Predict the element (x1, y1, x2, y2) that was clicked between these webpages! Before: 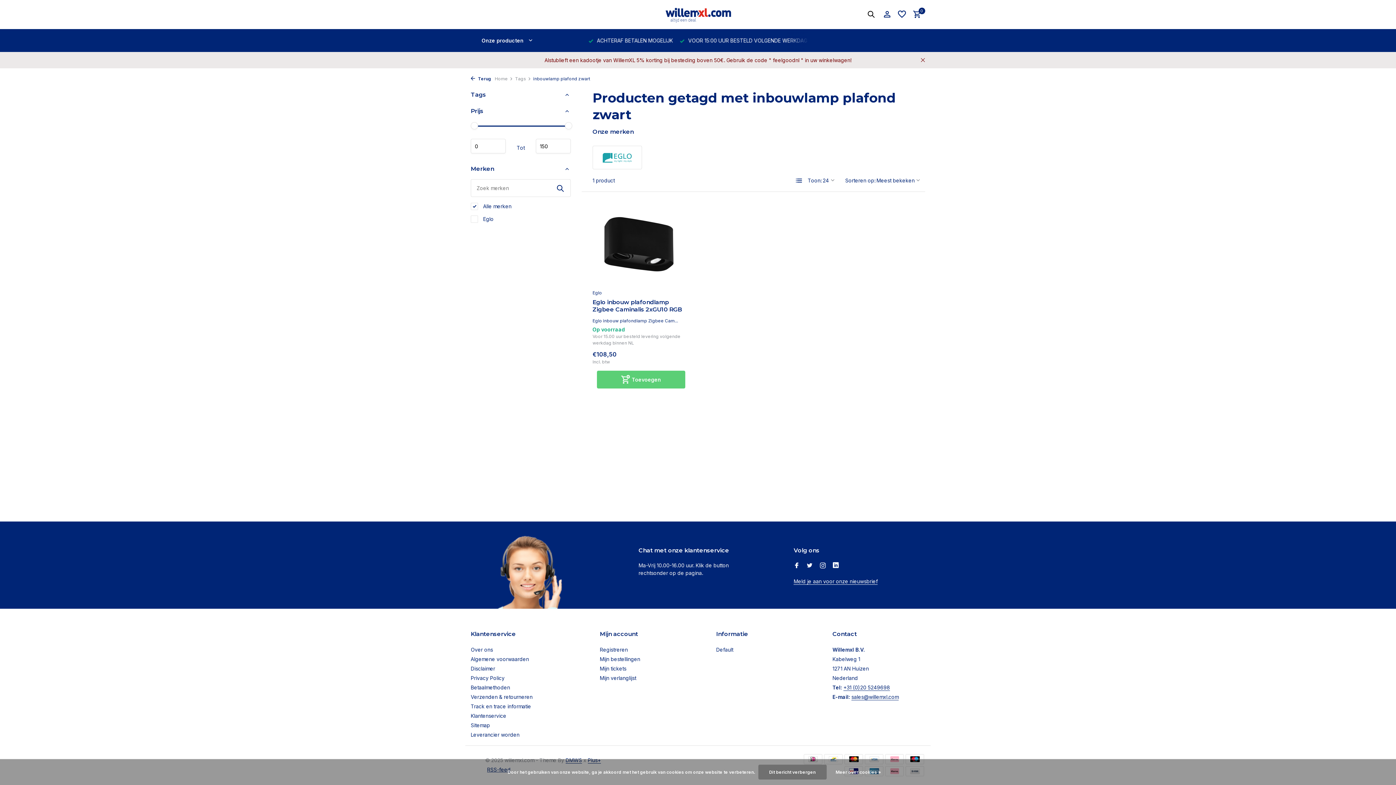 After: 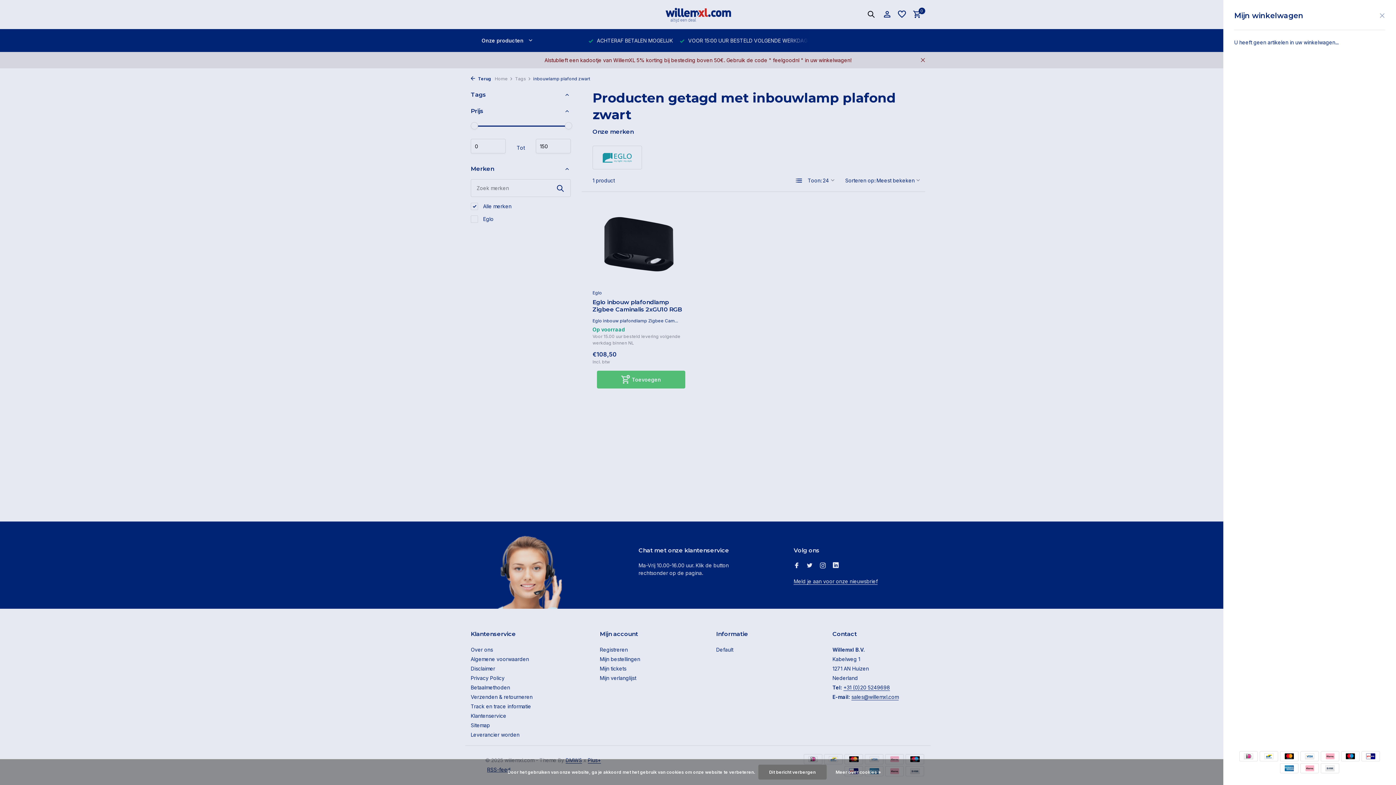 Action: label: 0 bbox: (909, 10, 921, 18)